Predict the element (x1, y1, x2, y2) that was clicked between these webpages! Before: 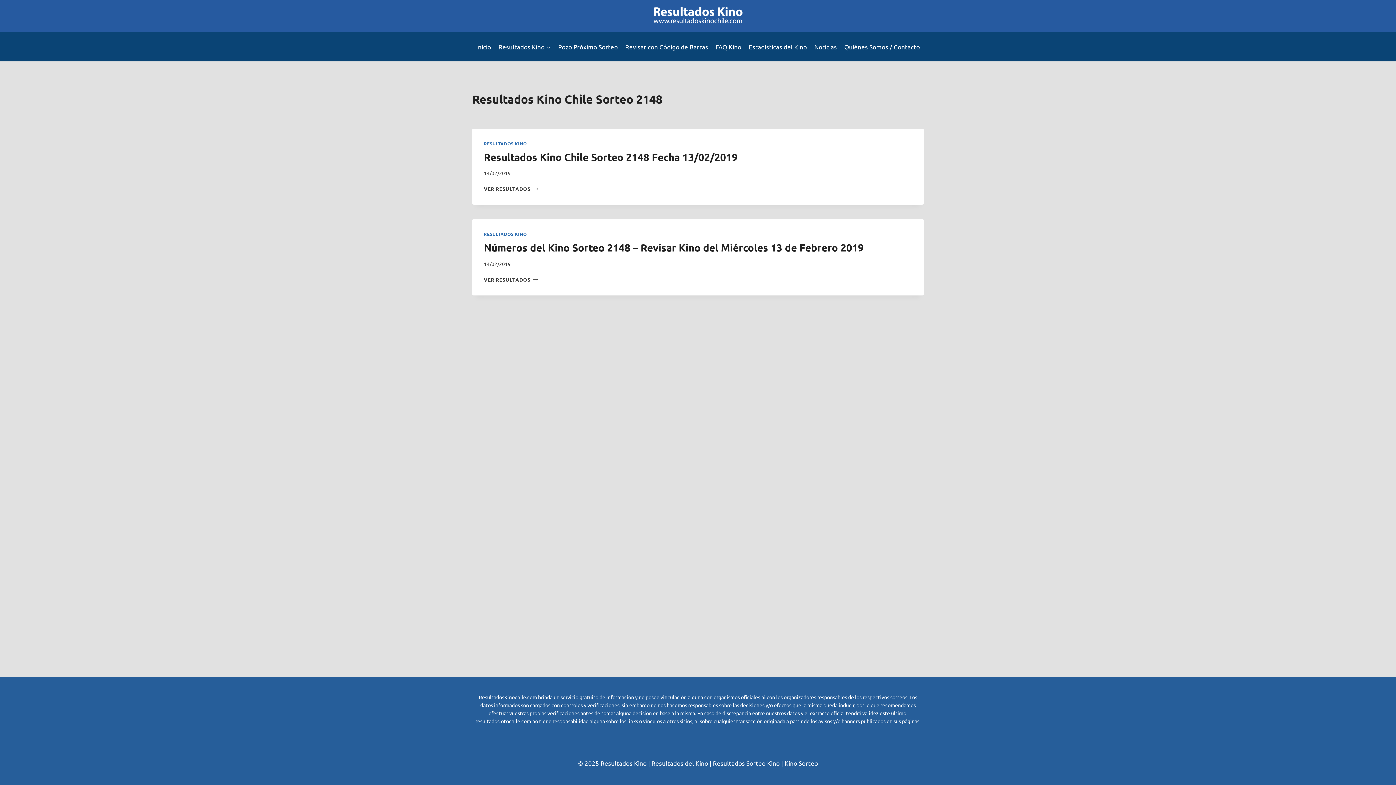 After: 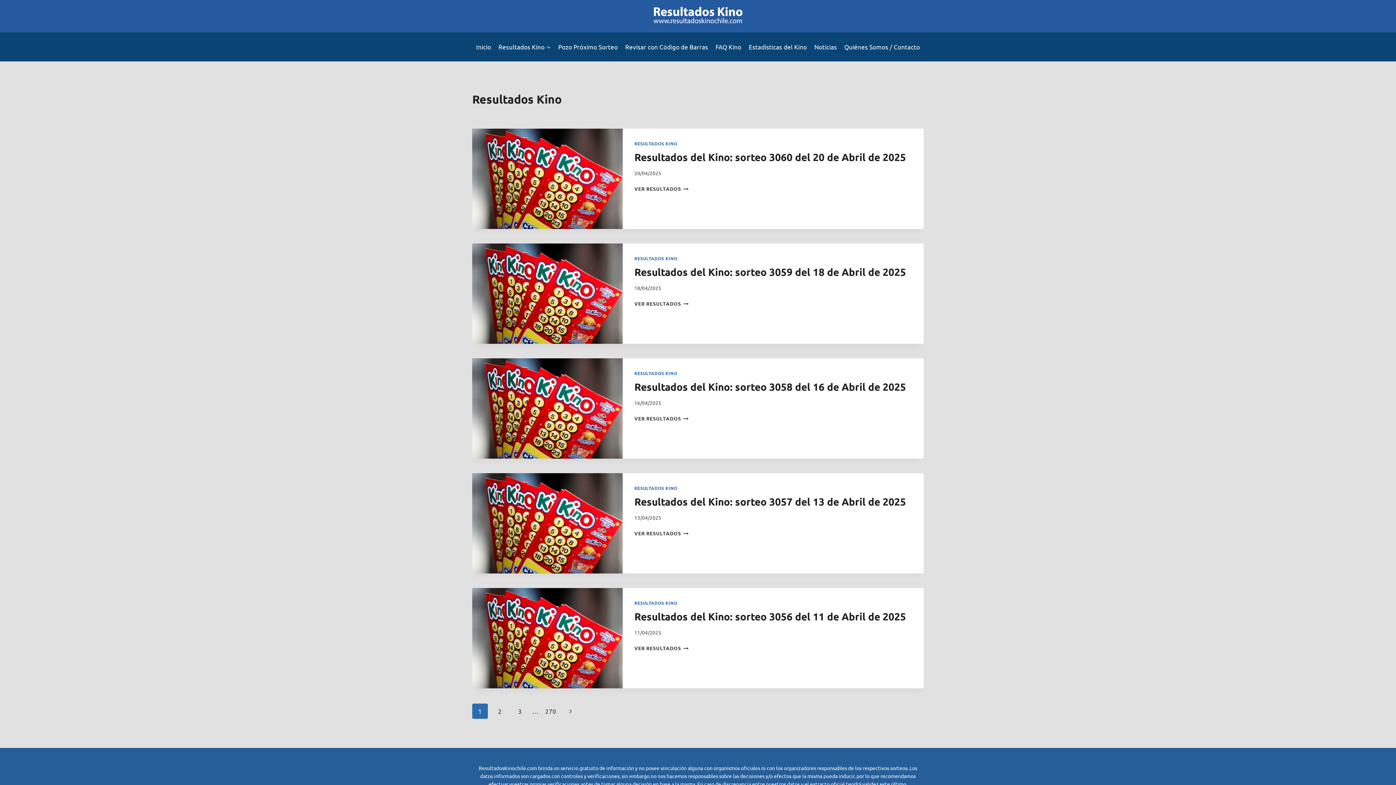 Action: label: RESULTADOS KINO bbox: (484, 231, 526, 237)